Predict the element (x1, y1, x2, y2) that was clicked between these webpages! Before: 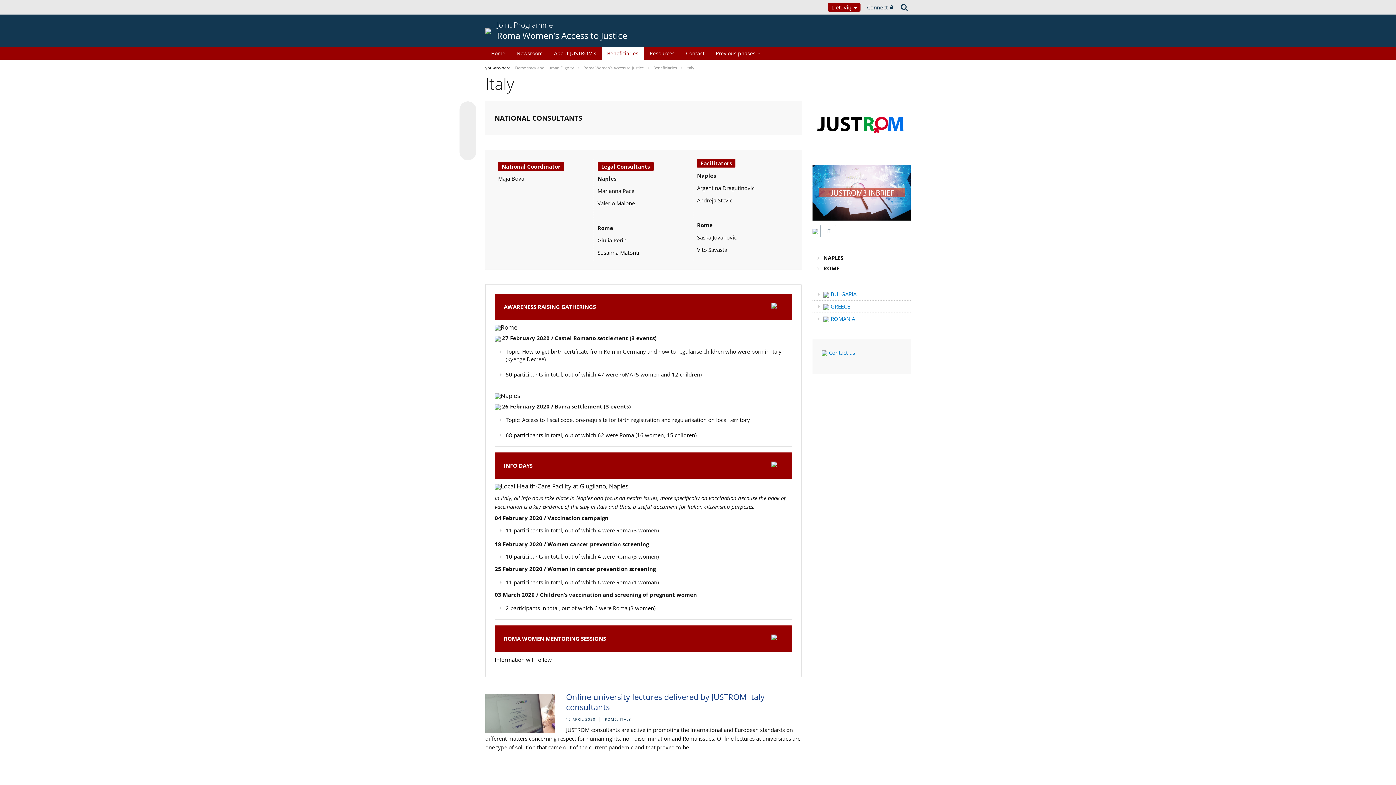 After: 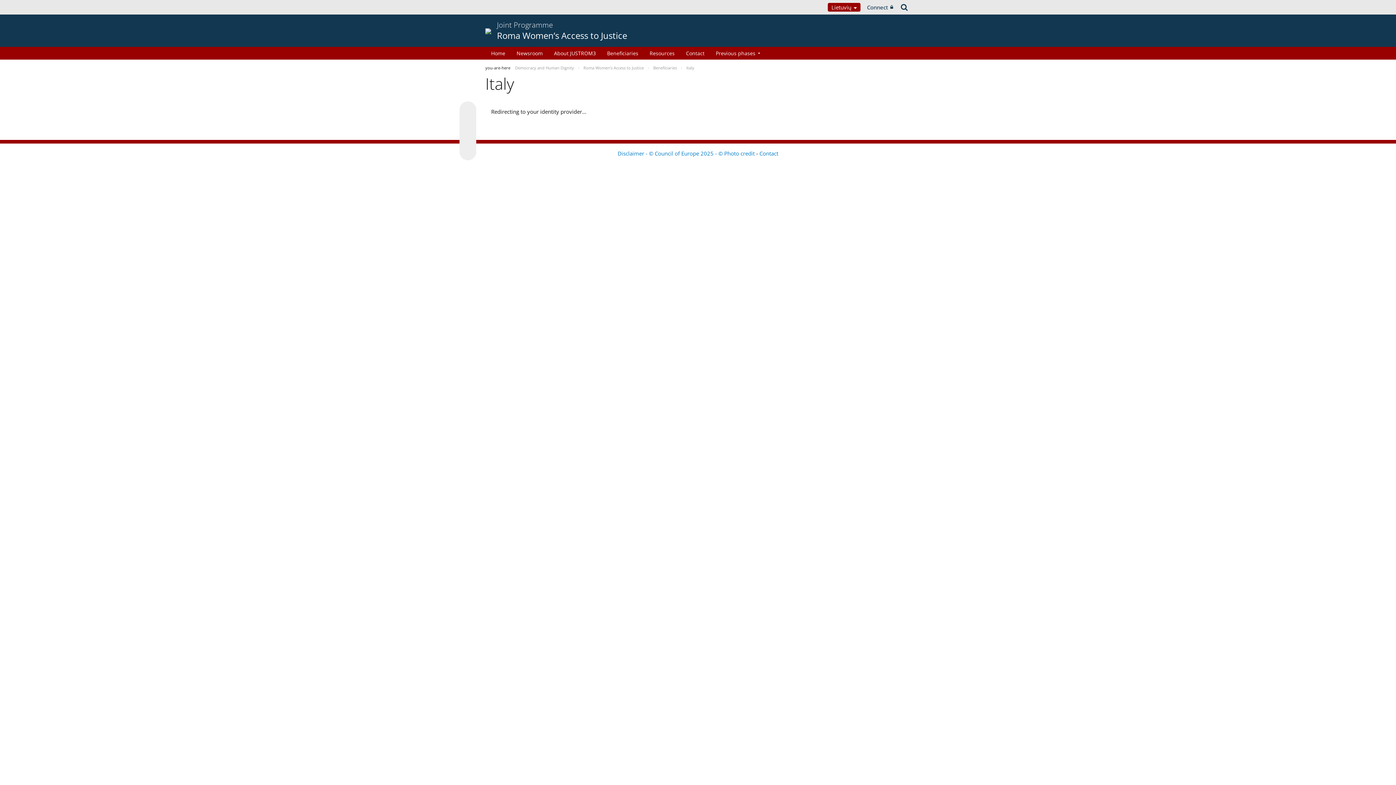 Action: label: Connect bbox: (864, 0, 896, 14)